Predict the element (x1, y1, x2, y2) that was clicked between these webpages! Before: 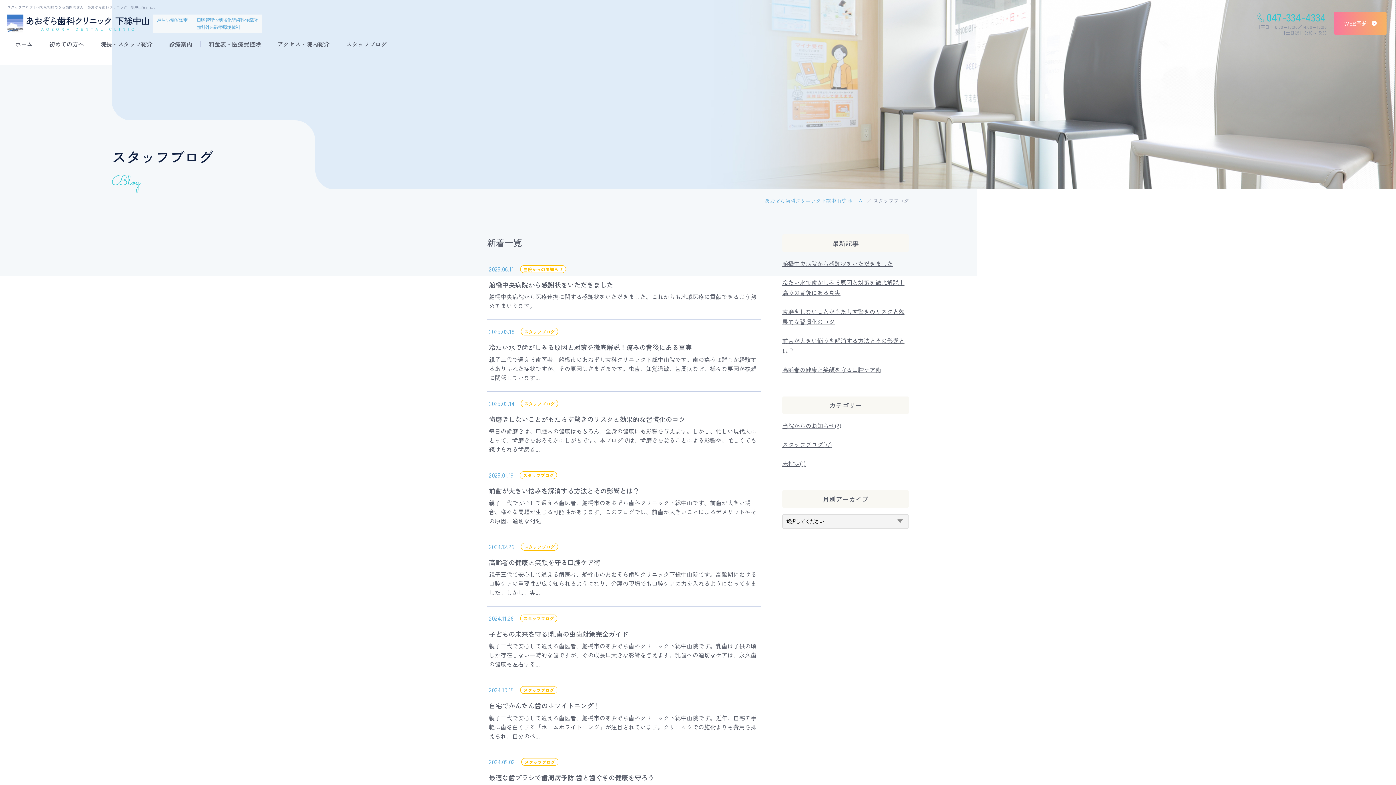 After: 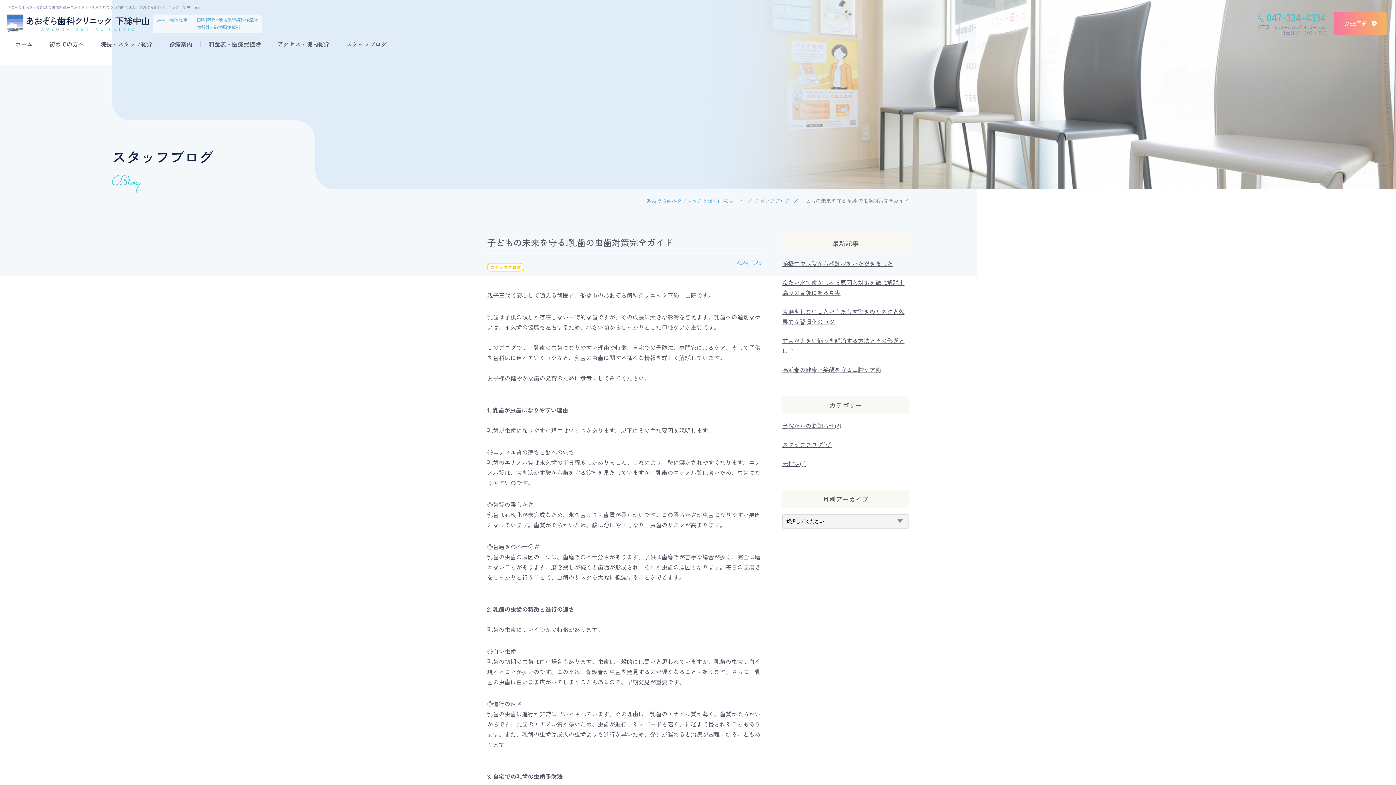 Action: label: 子どもの未来を守る!乳歯の虫歯対策完全ガイド

親子三代で安心して通える歯医者、船橋市のあおぞら歯科クリニック下総中山院です。乳歯は子供の頃しか存在しない一時的な歯ですが、その成長に大きな影響を与えます。乳歯への適切なケアは、永久歯の健康も左右する... bbox: (489, 629, 759, 669)